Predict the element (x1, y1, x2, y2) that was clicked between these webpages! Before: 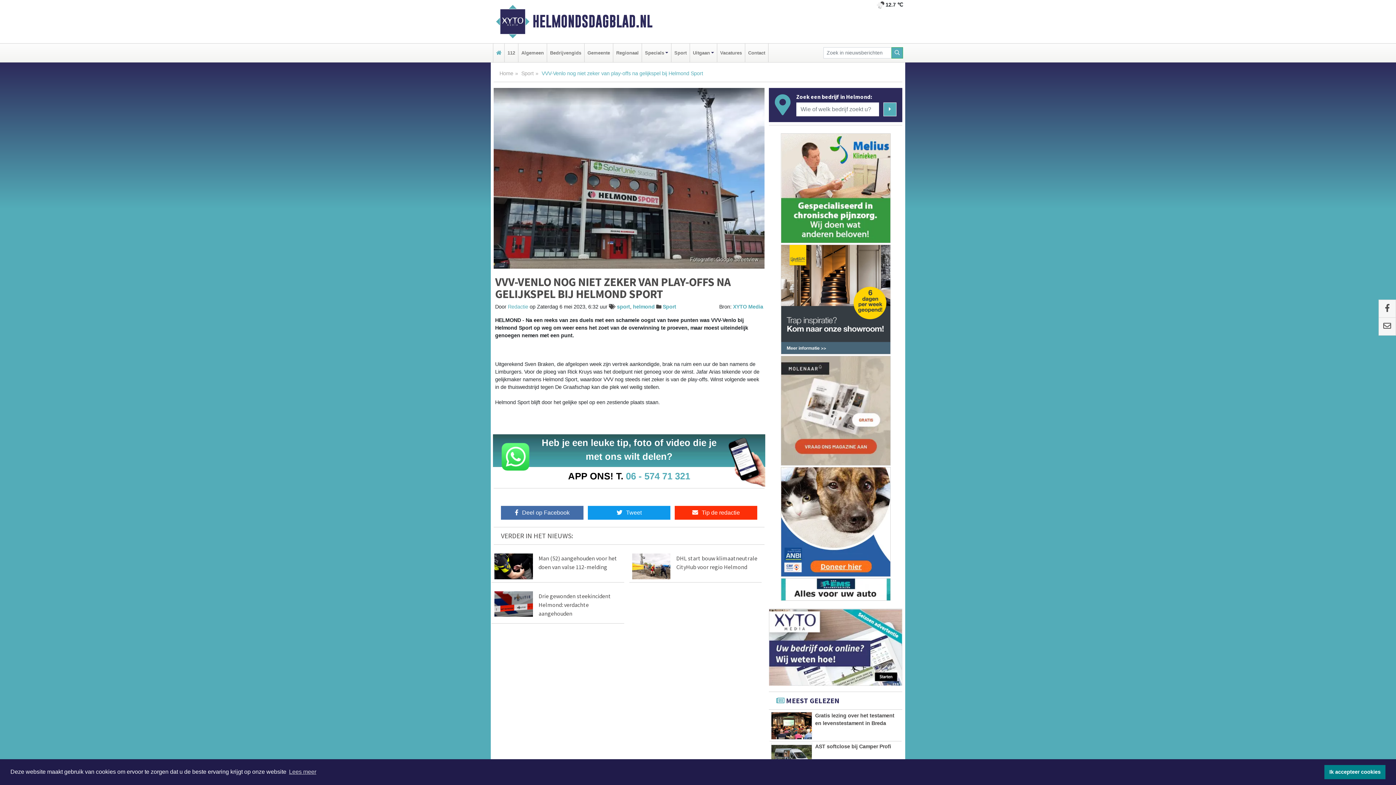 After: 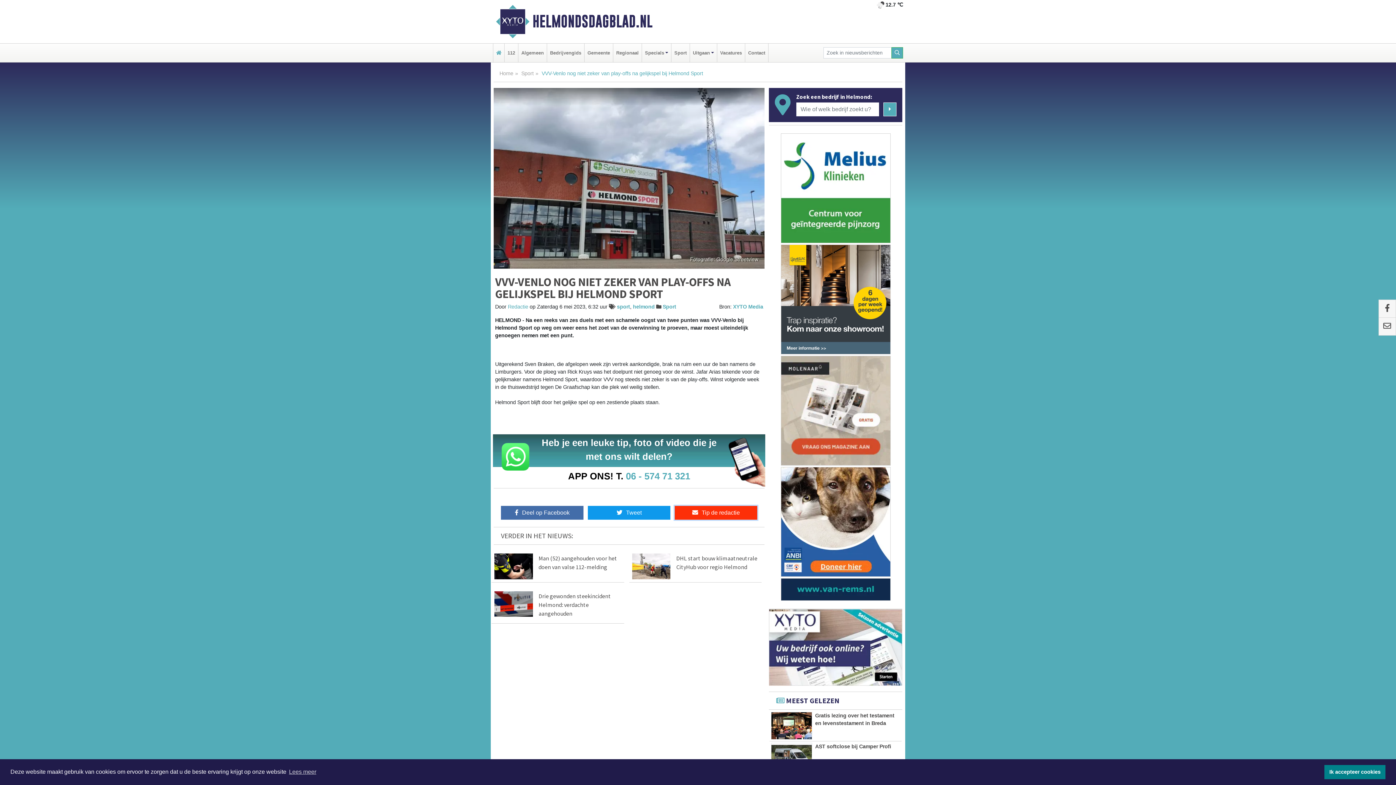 Action: label: Tip de redactie bbox: (674, 506, 757, 520)